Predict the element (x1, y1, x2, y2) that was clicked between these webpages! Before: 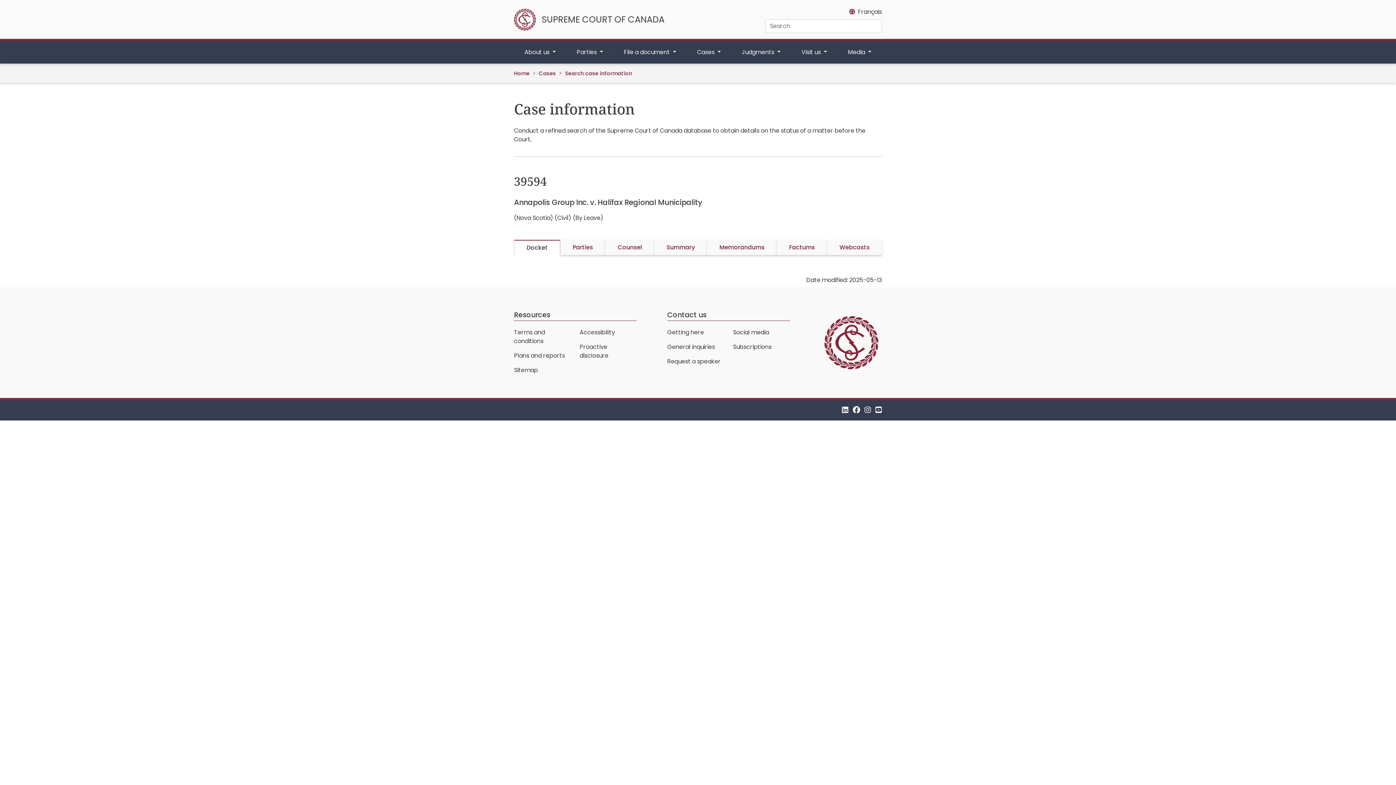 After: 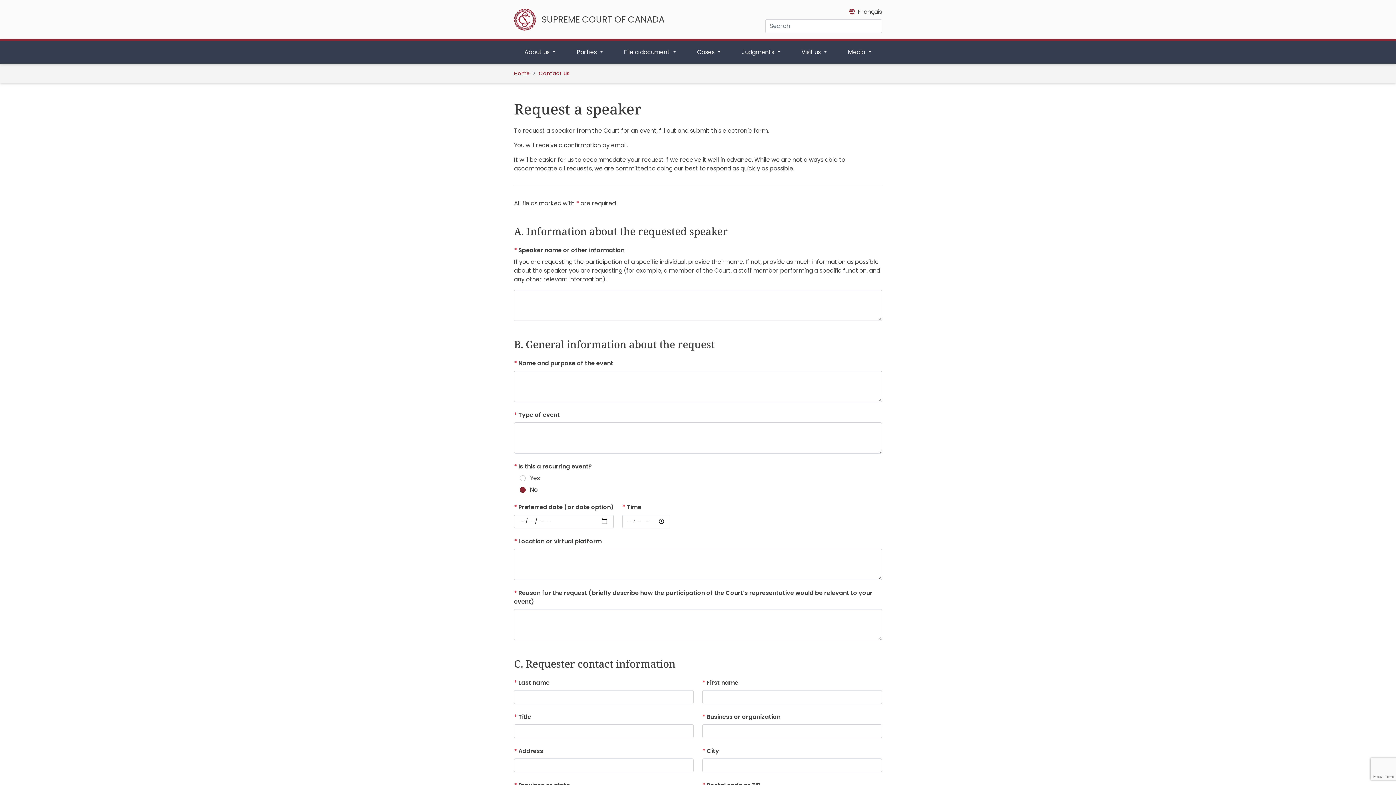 Action: bbox: (667, 357, 720, 365) label: Request a speaker